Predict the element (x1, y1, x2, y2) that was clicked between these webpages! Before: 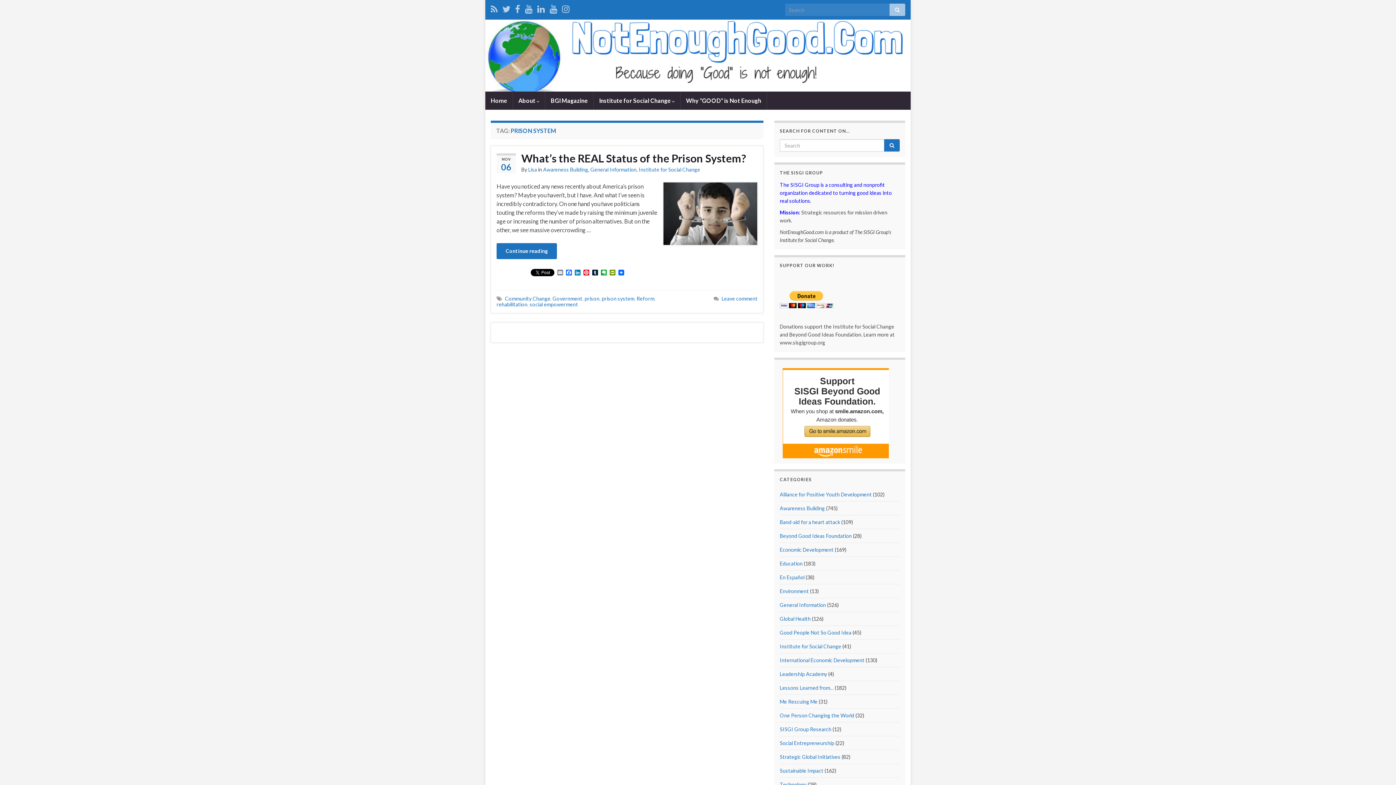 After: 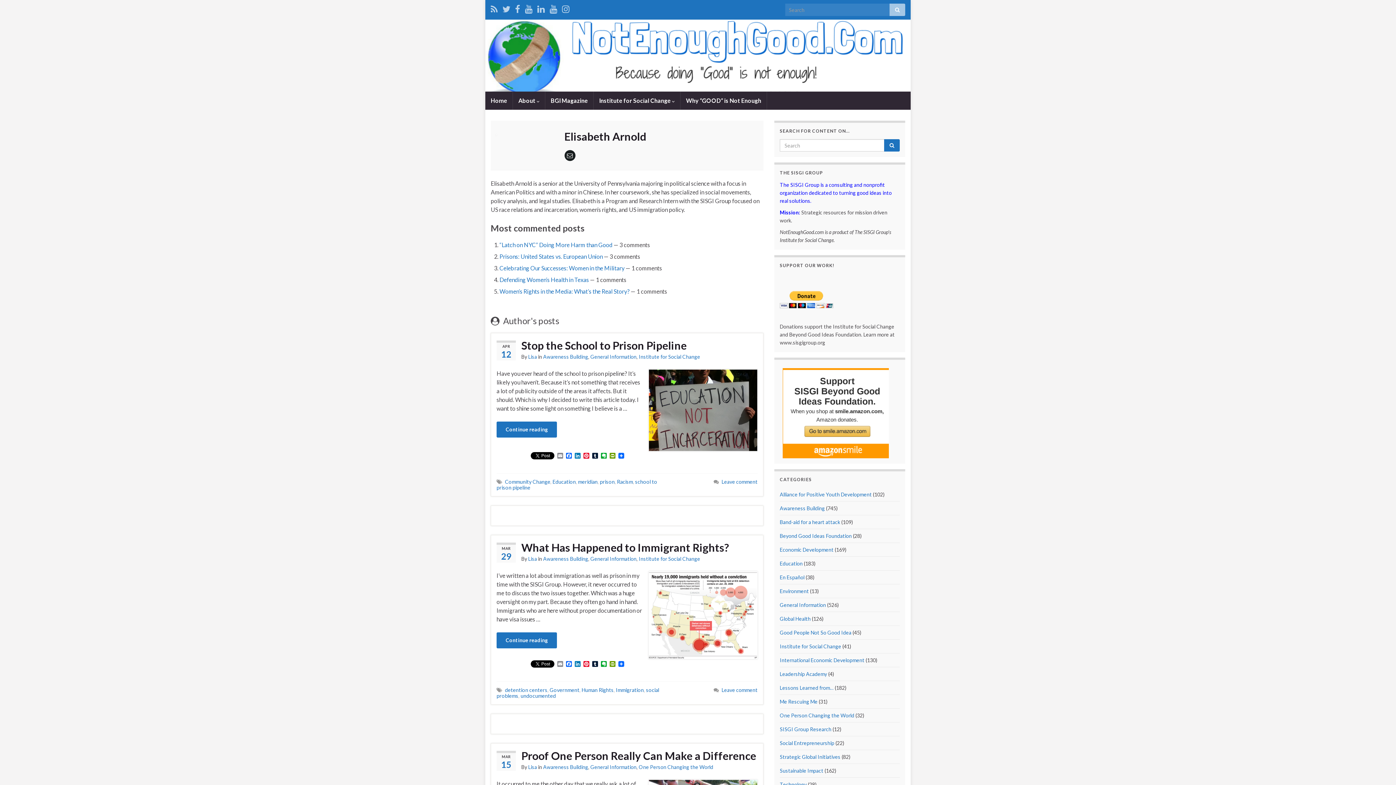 Action: bbox: (528, 166, 537, 172) label: Lisa